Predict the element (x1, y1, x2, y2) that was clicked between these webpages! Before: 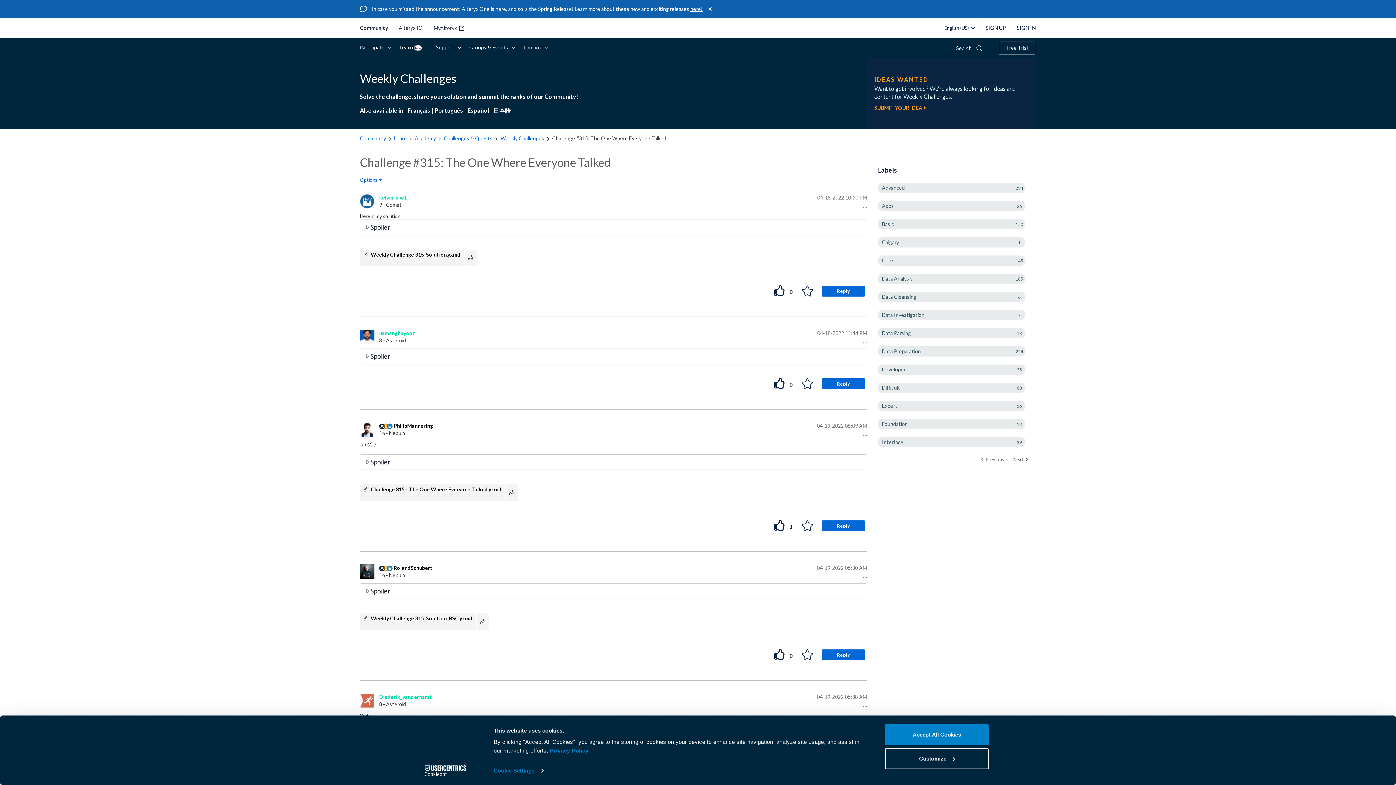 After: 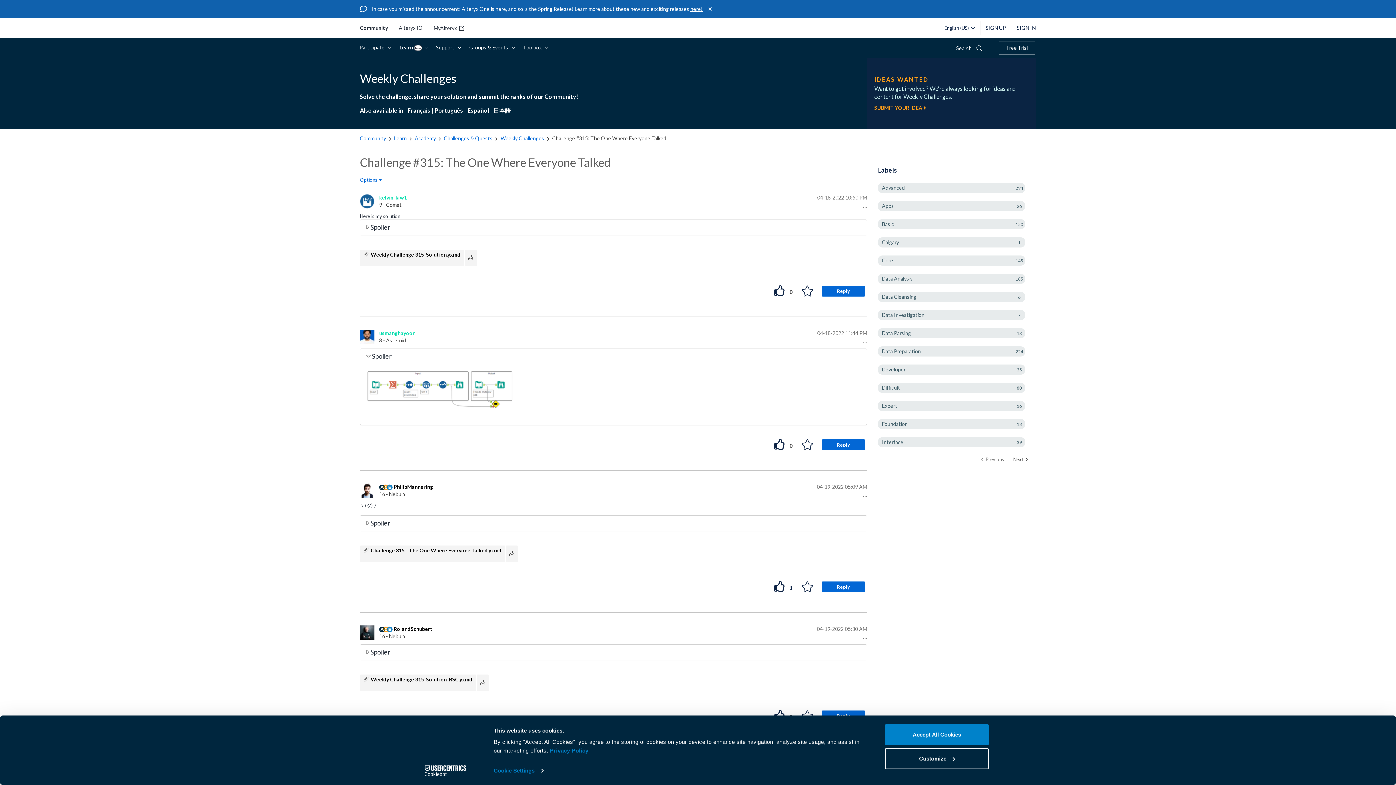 Action: bbox: (360, 349, 866, 364) label: Spoiler